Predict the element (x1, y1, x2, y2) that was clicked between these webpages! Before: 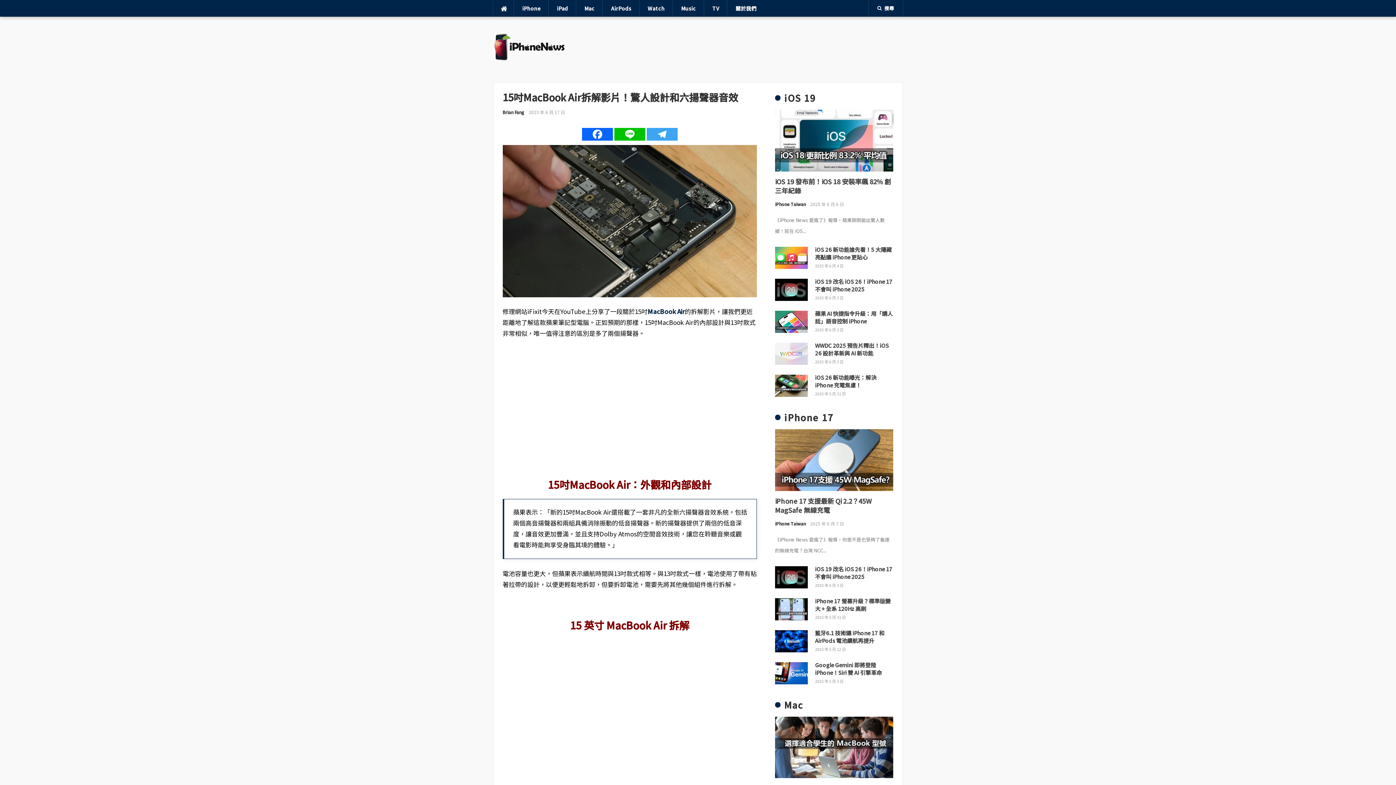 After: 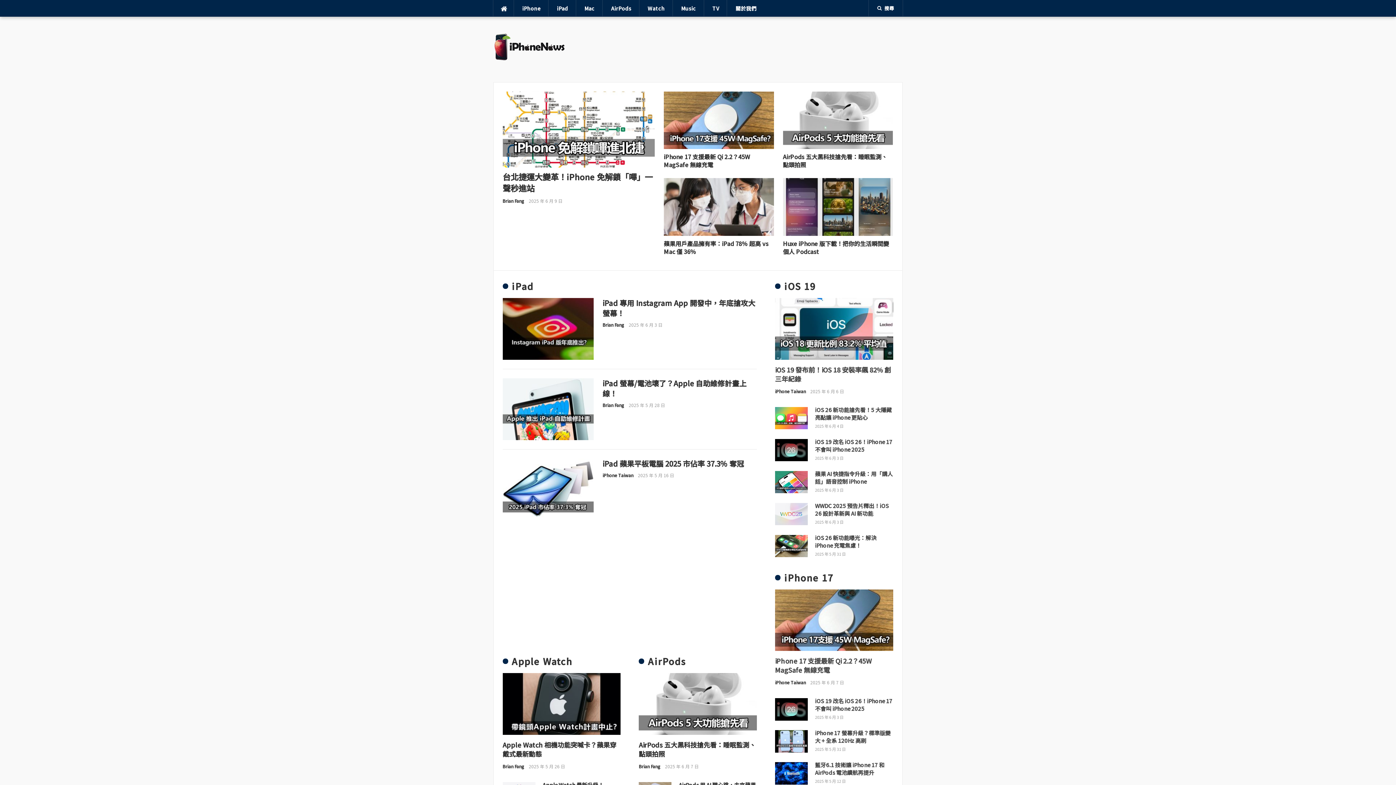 Action: bbox: (493, 0, 514, 16)